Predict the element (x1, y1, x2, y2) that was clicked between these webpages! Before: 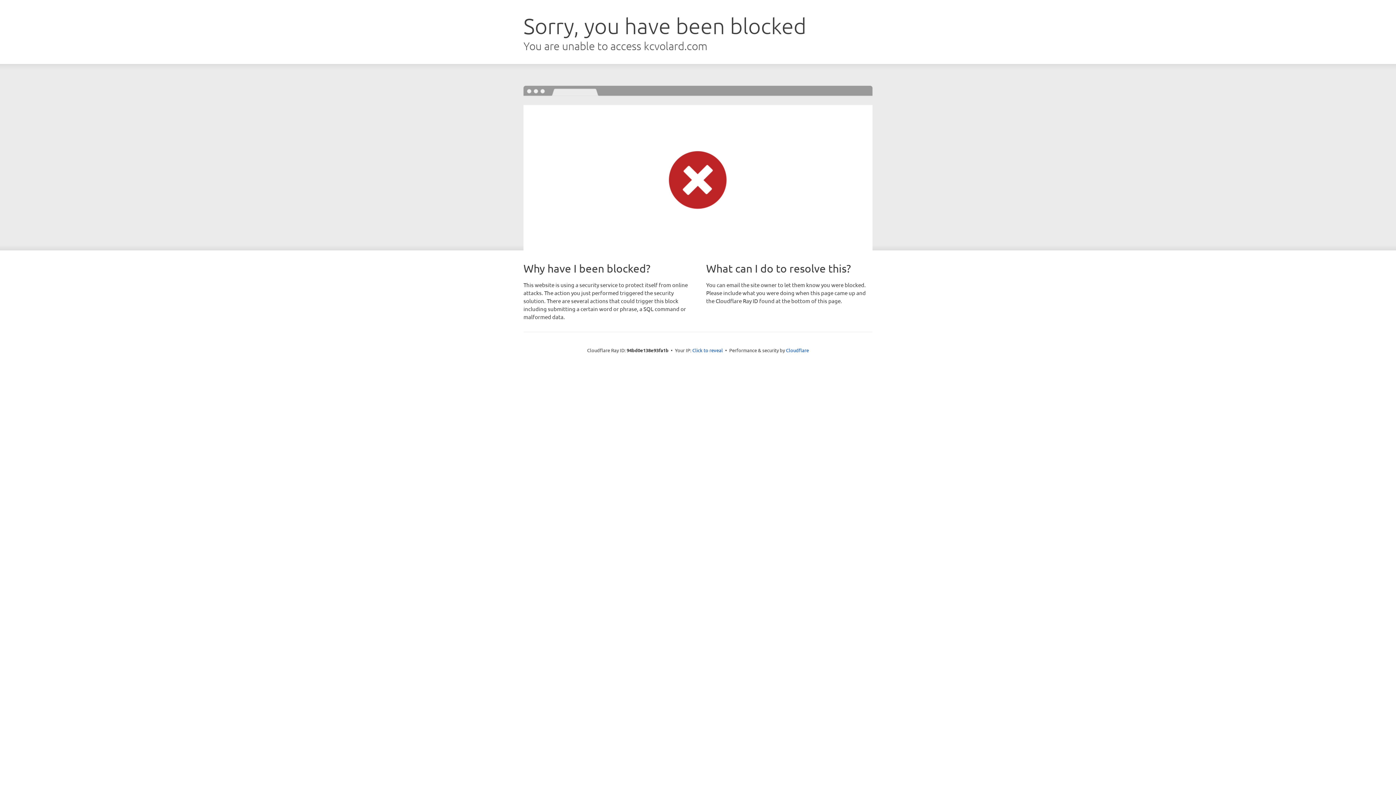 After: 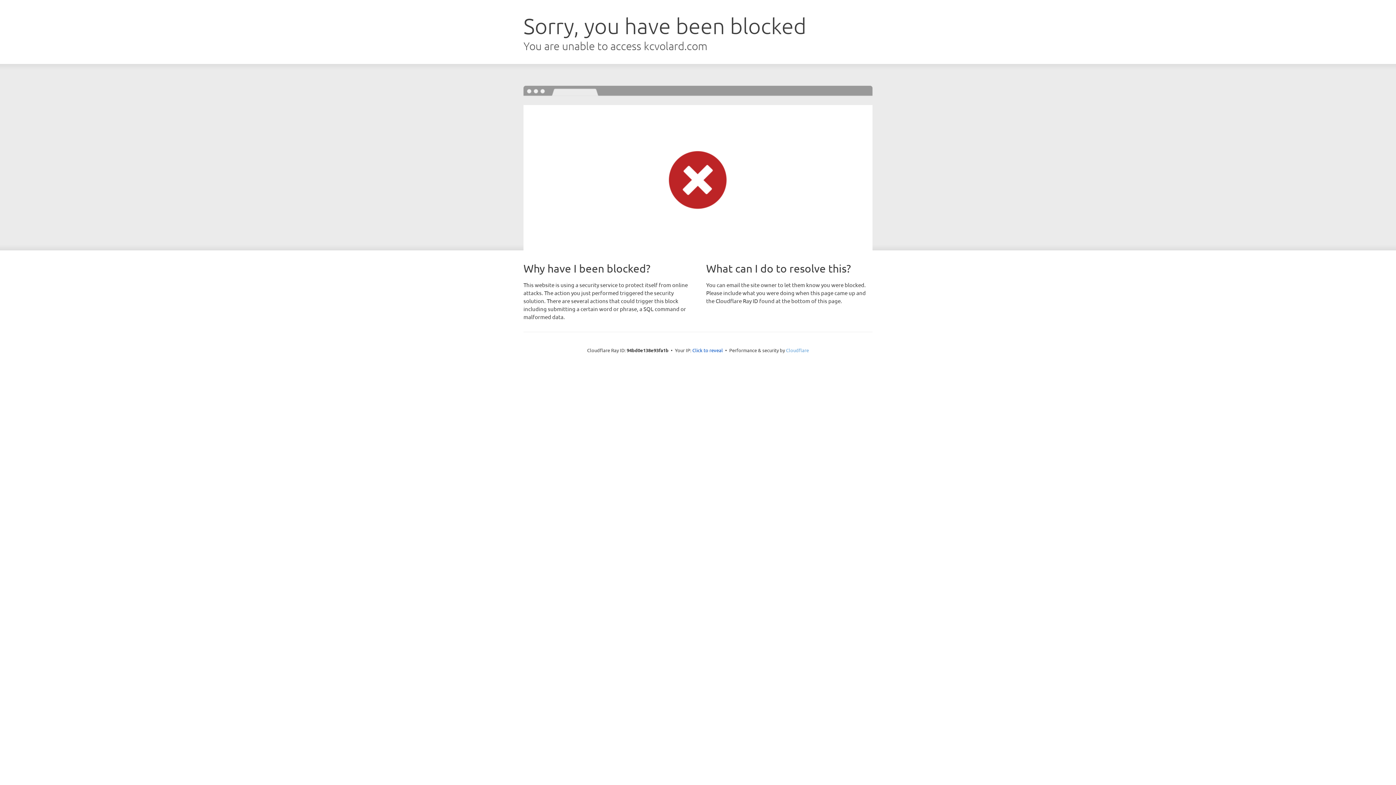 Action: bbox: (786, 347, 809, 353) label: Cloudflare